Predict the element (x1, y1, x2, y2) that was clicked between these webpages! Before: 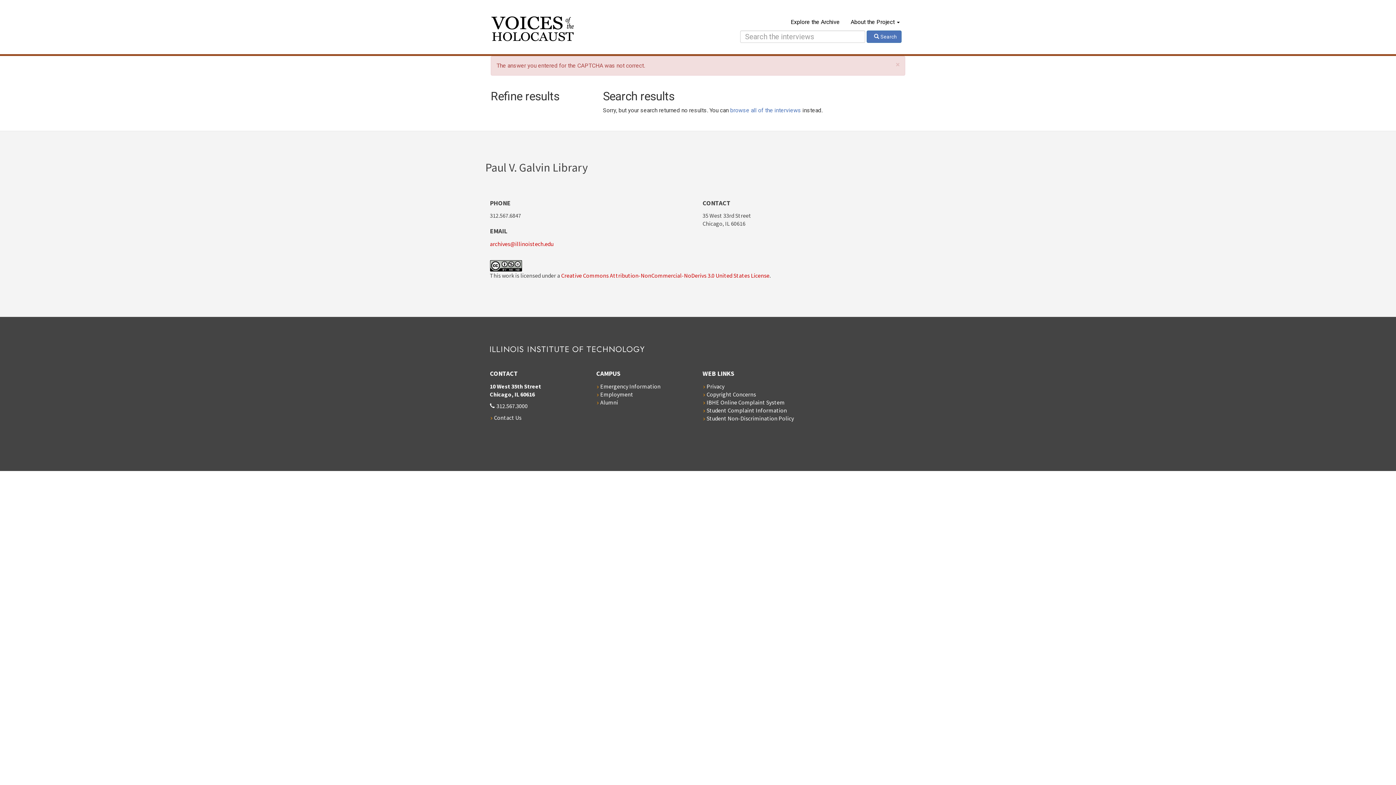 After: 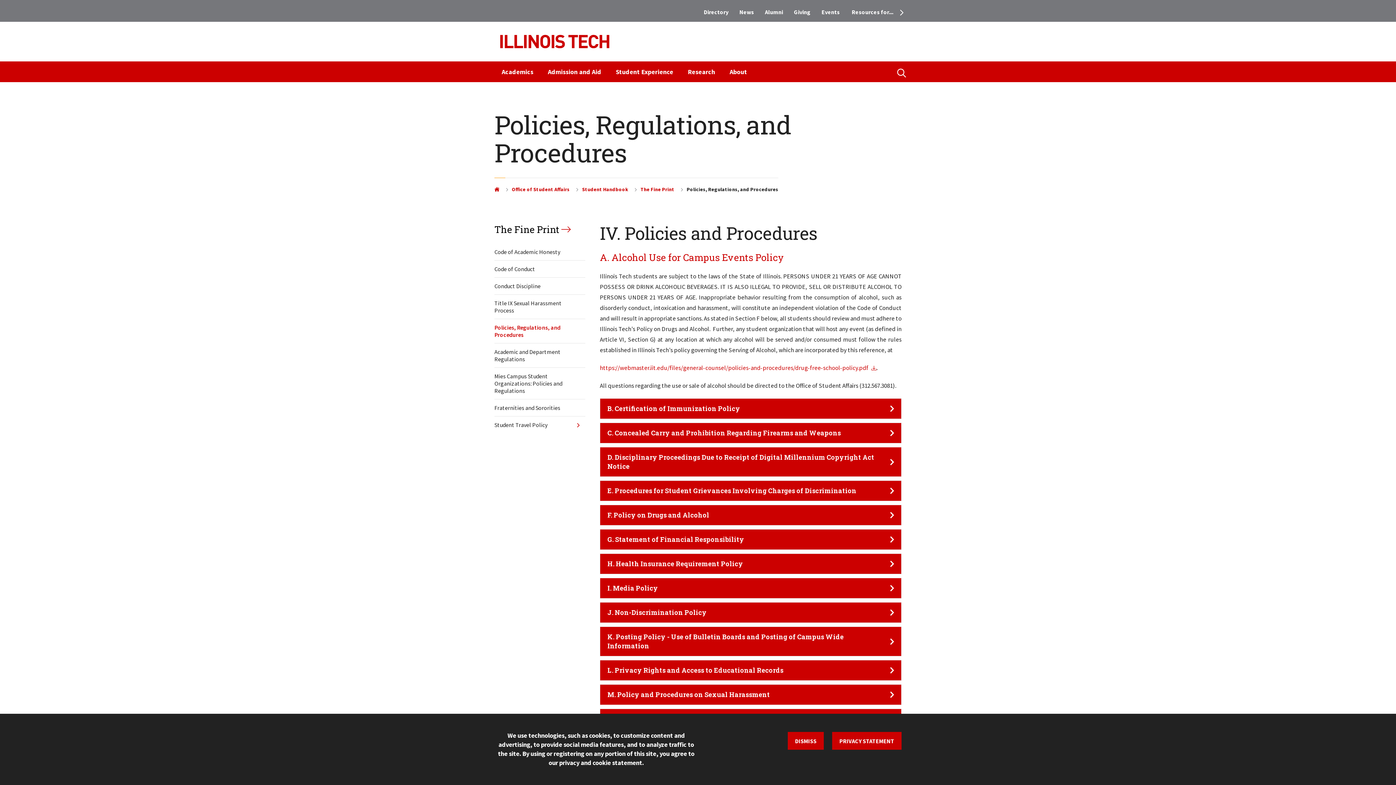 Action: bbox: (706, 414, 794, 422) label: Student Non-Discrimination Policy